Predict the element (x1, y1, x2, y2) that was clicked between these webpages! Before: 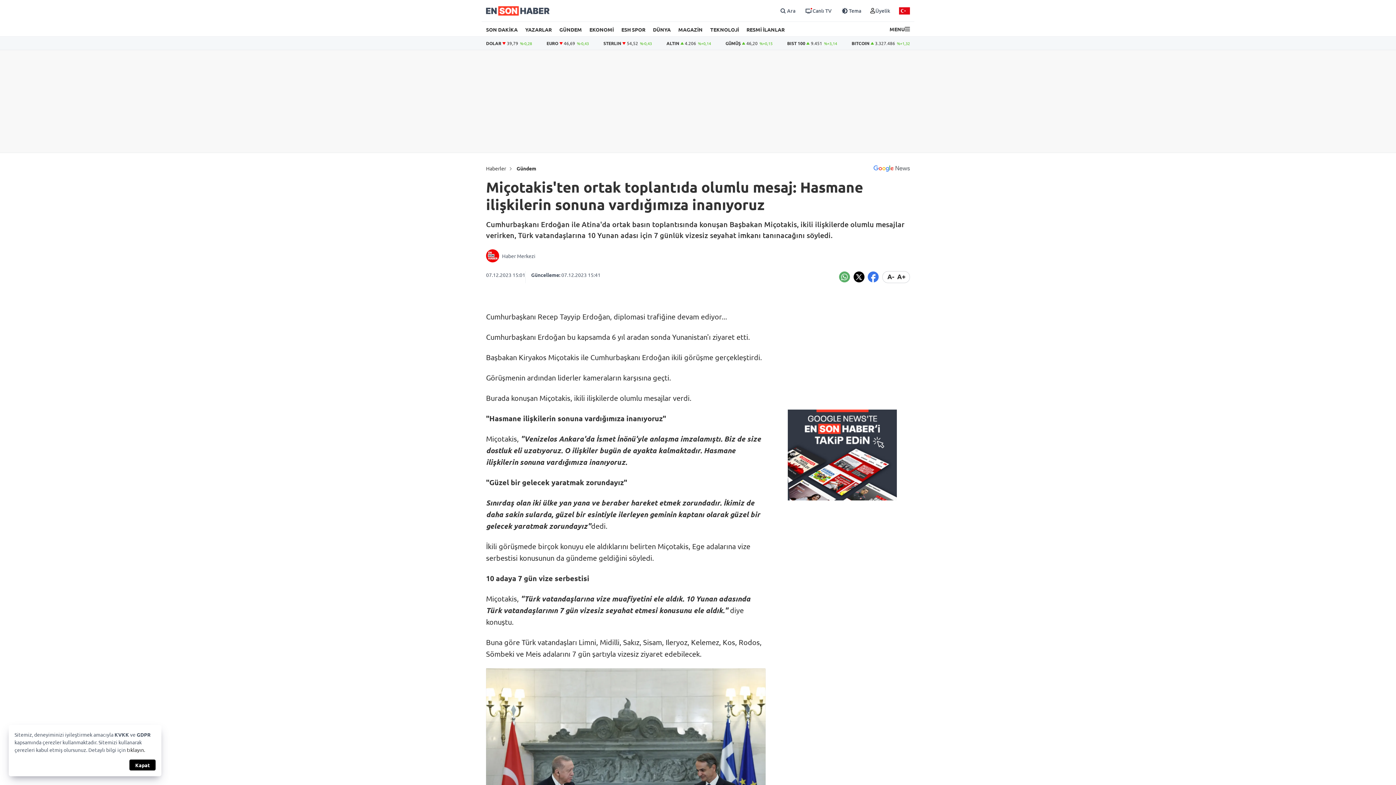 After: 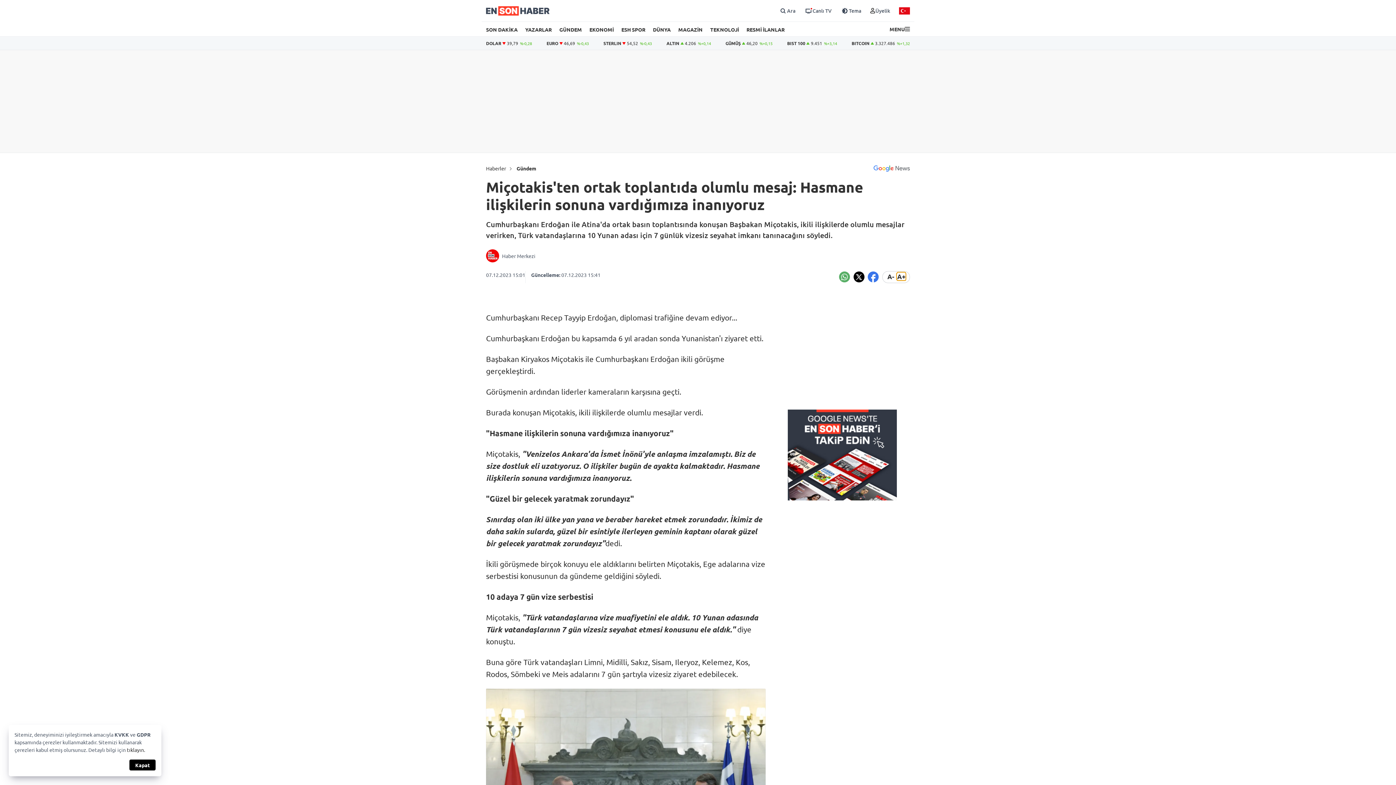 Action: bbox: (896, 273, 906, 279) label: Metni Büyüt